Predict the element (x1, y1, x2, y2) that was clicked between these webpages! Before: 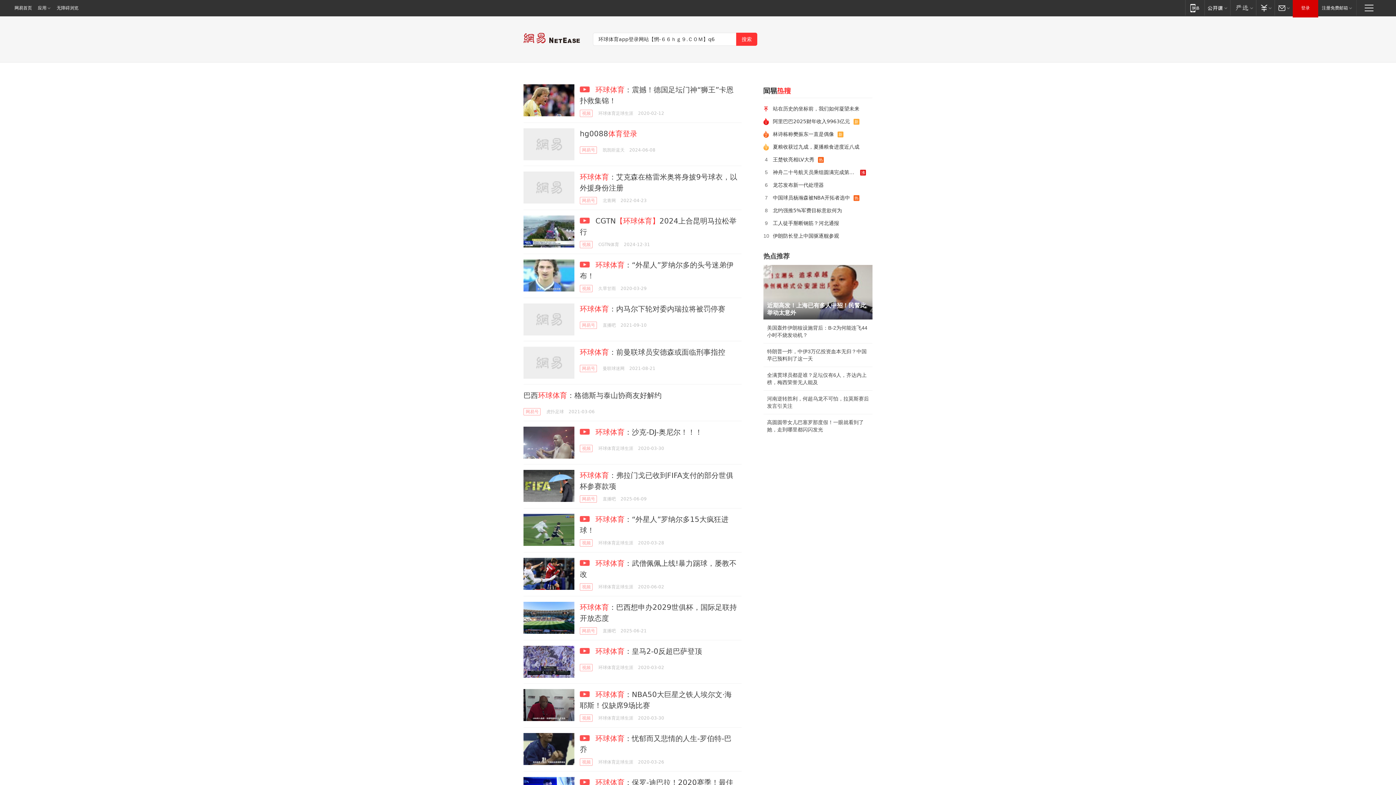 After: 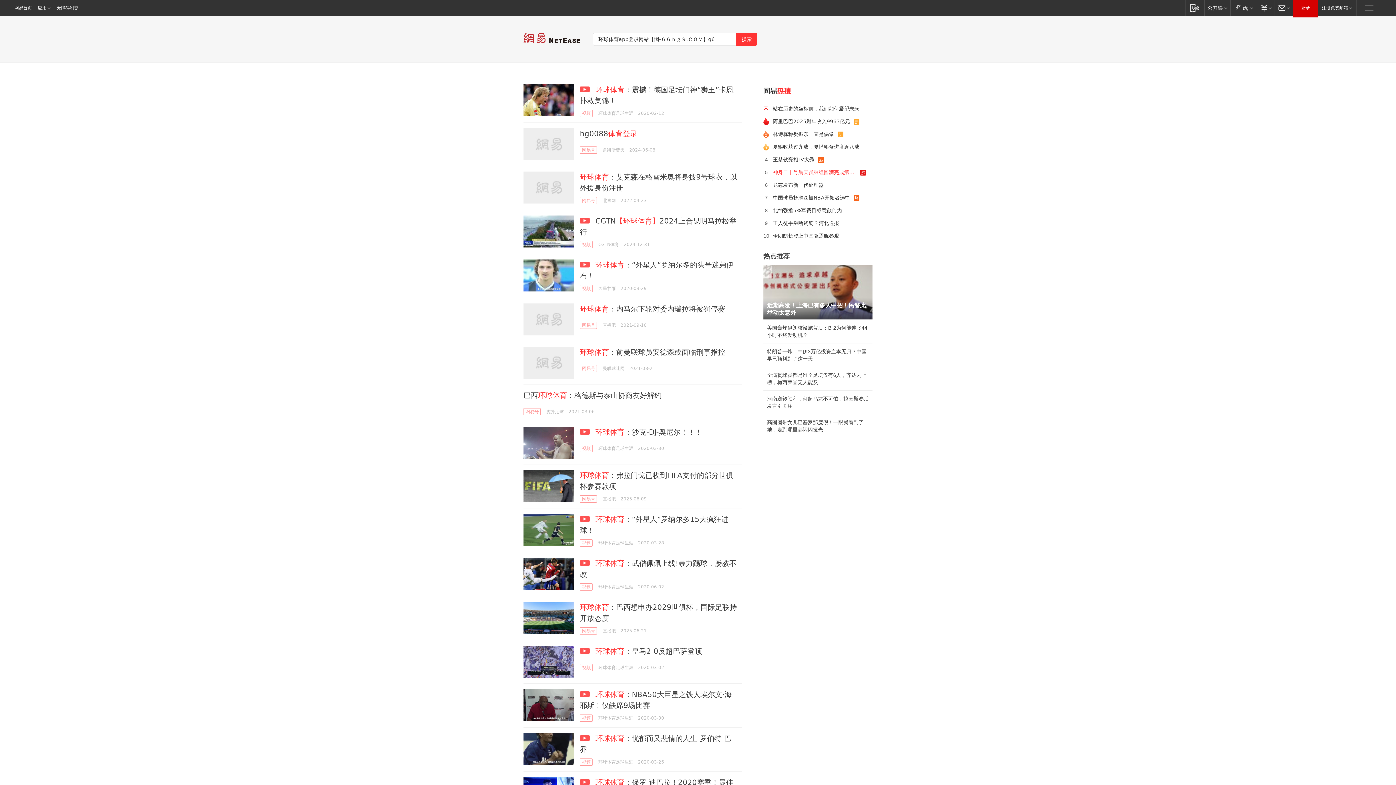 Action: bbox: (769, 166, 860, 178) label: 神舟二十号航天员乘组圆满完成第二次出舱活动